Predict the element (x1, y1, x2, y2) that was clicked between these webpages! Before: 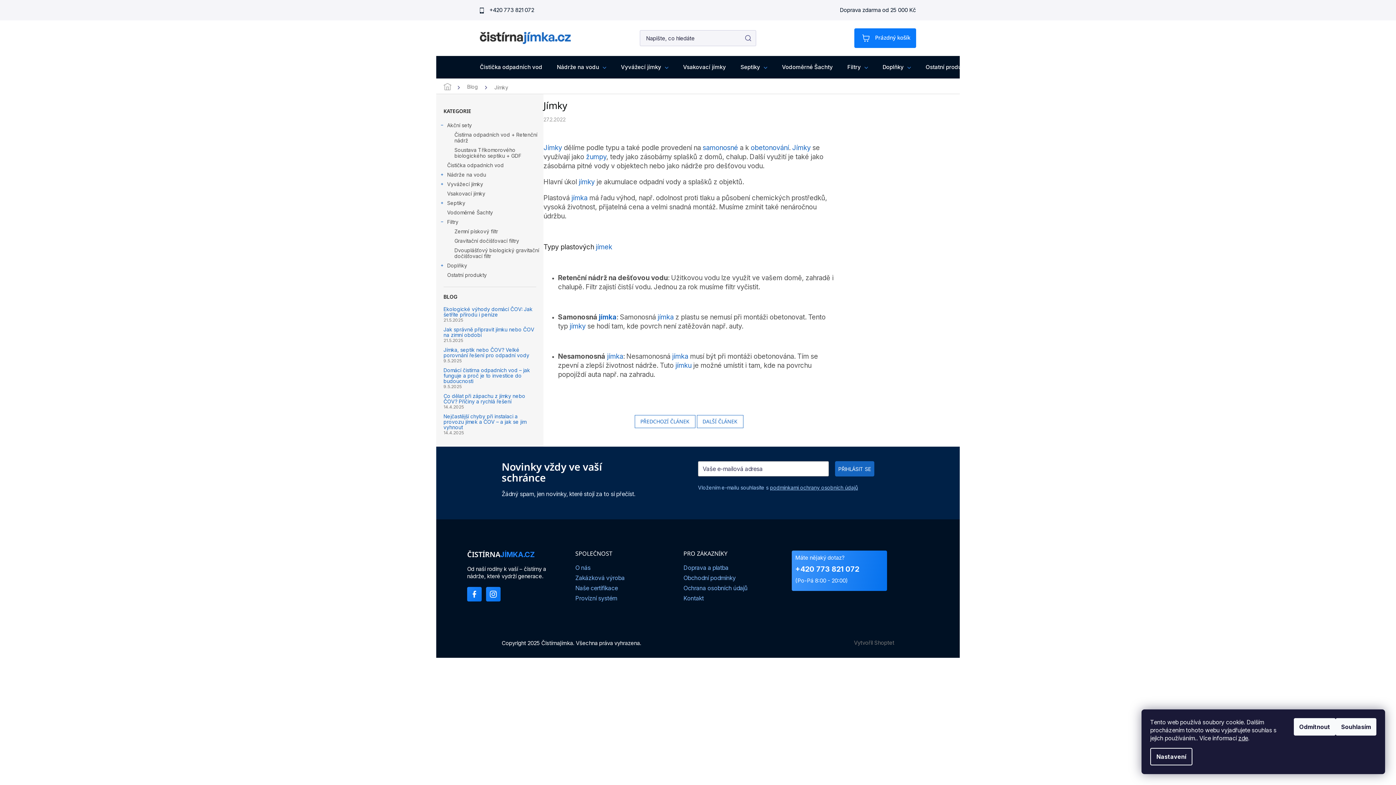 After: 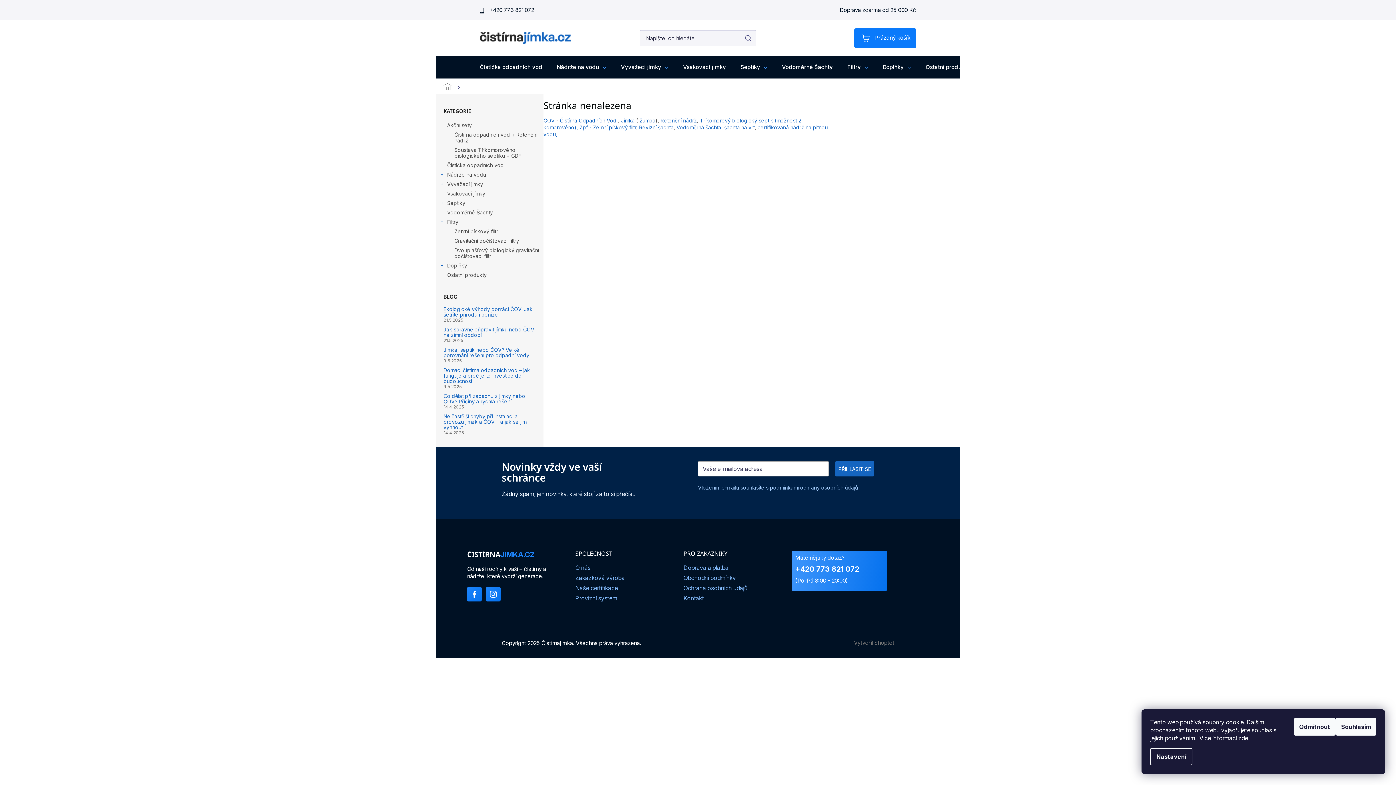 Action: label: jímku bbox: (675, 361, 691, 369)